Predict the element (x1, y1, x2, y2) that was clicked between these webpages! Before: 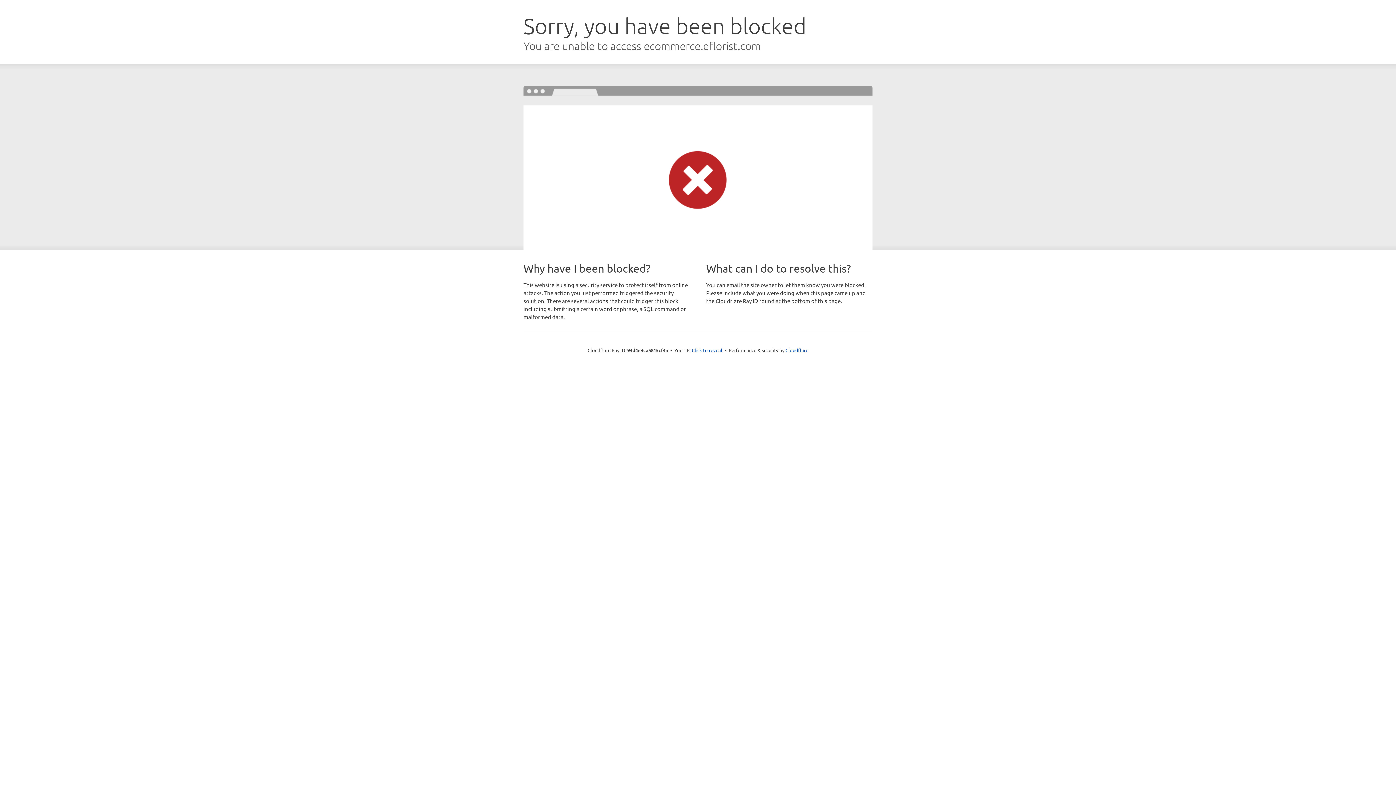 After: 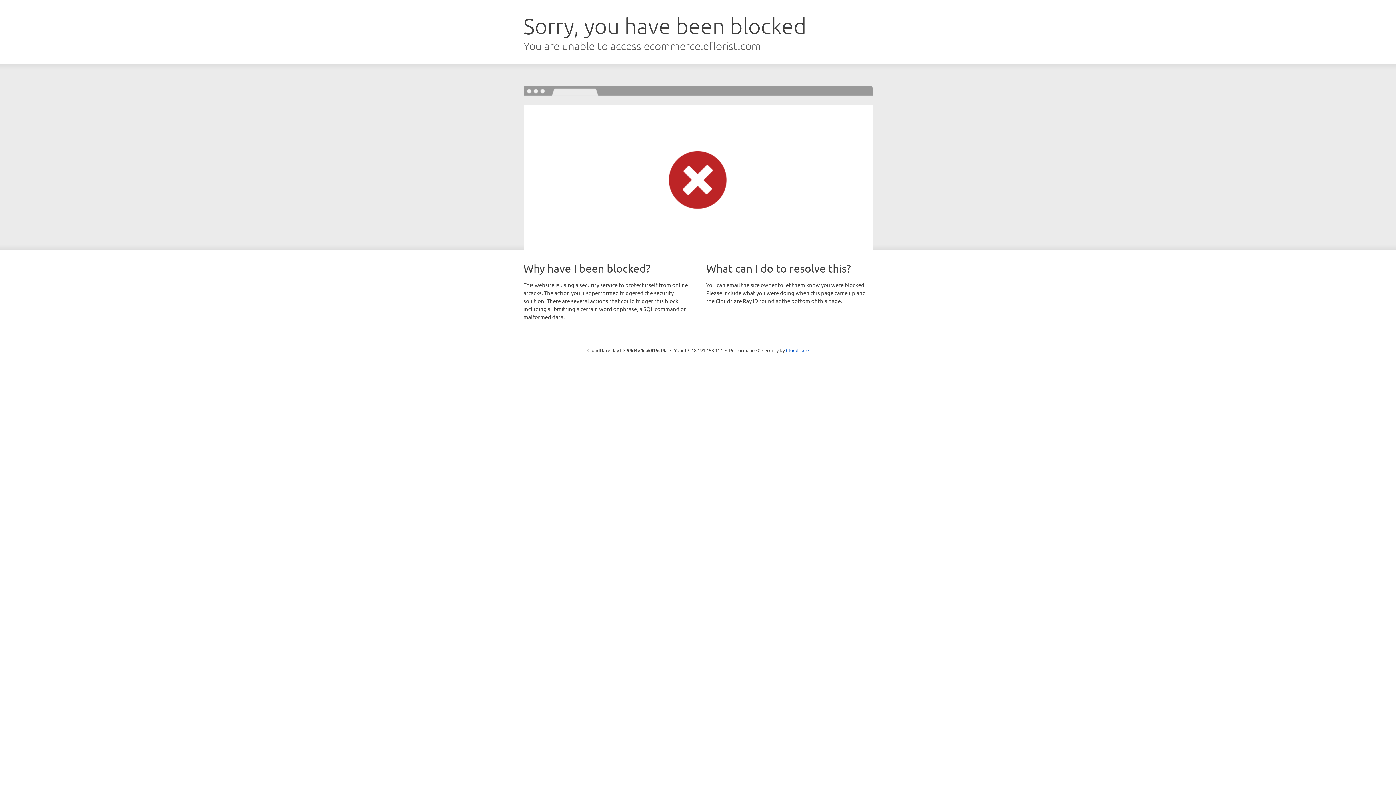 Action: label: Click to reveal bbox: (692, 346, 722, 353)